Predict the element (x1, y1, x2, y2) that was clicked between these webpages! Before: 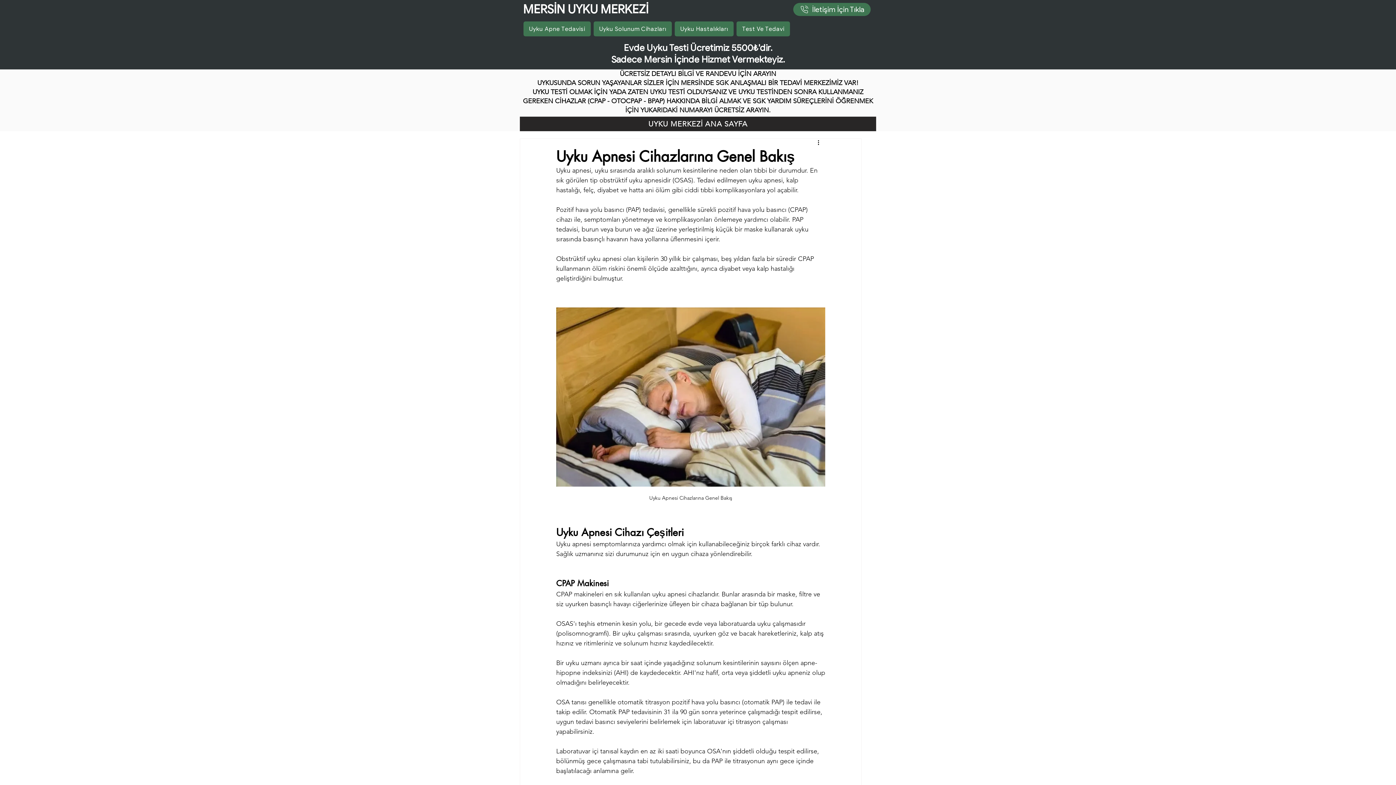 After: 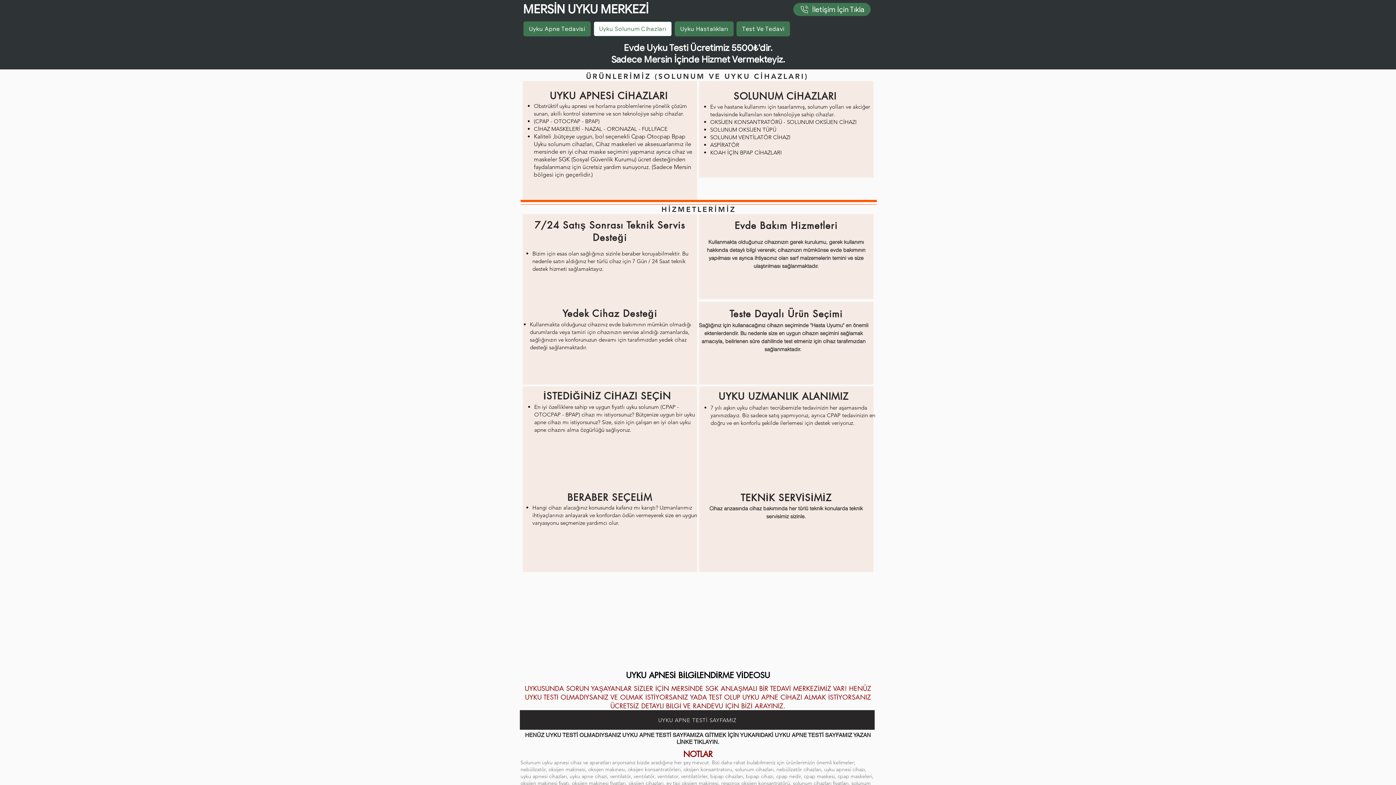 Action: bbox: (593, 21, 672, 36) label: Uyku Solunum Cihazları